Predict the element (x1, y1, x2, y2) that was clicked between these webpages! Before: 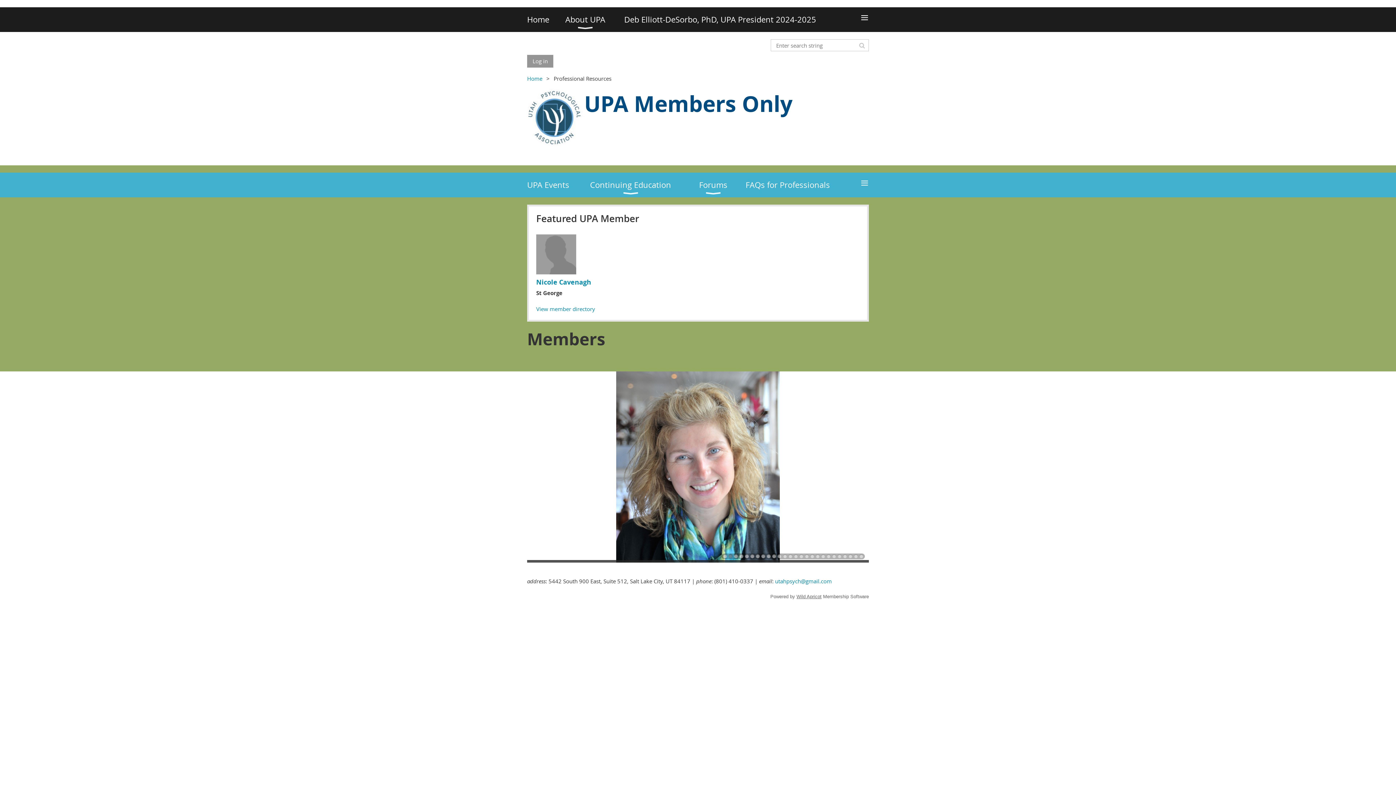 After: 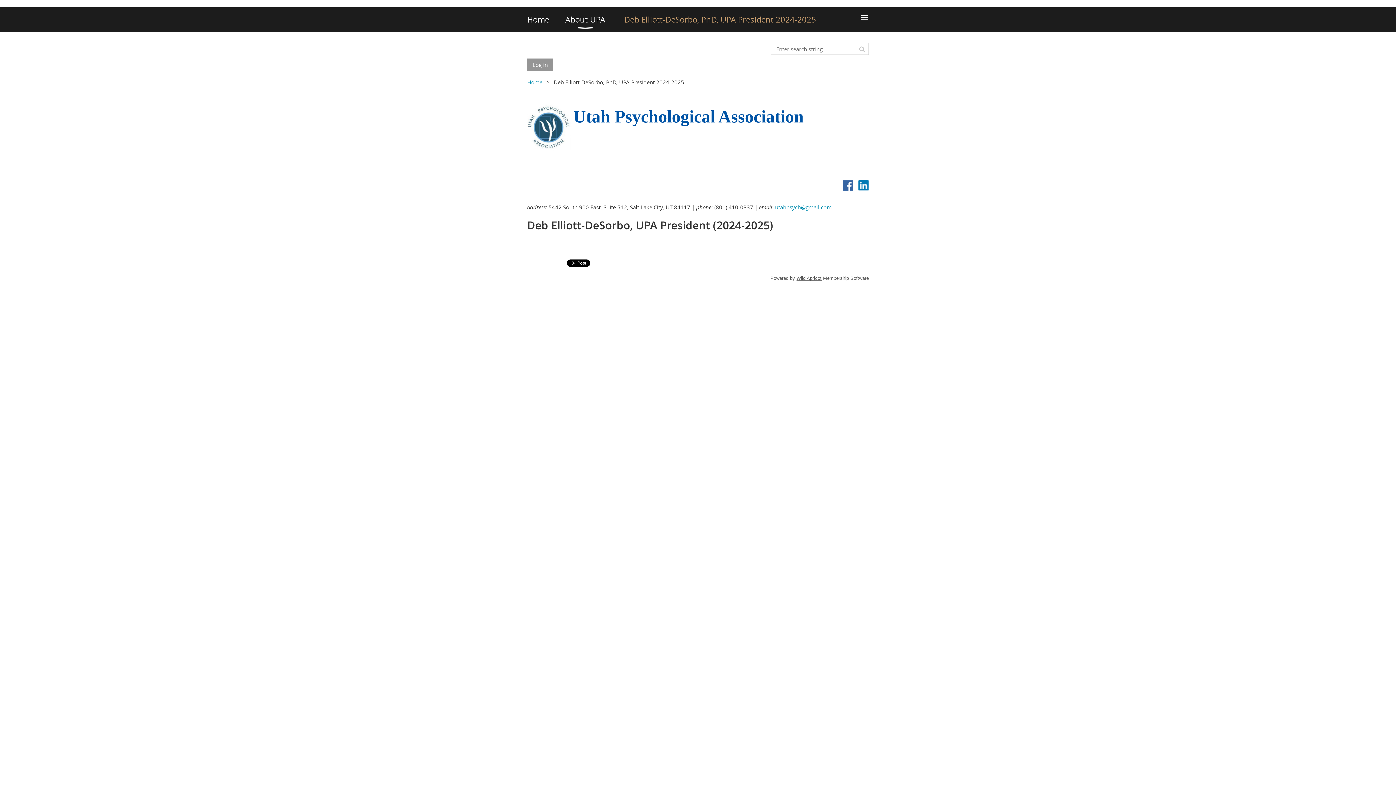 Action: label: Deb Elliott-DeSorbo, PhD, UPA President 2024-2025 bbox: (624, 7, 859, 32)